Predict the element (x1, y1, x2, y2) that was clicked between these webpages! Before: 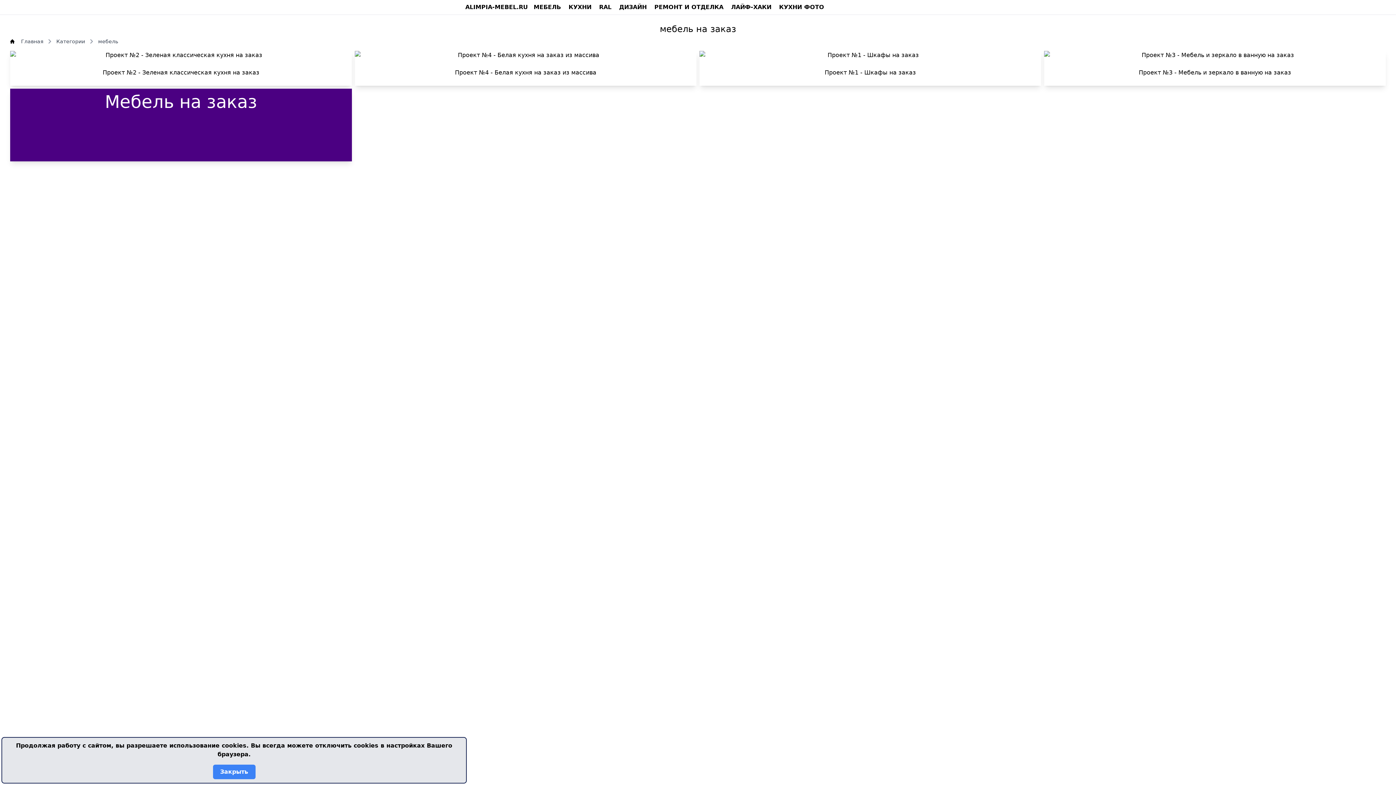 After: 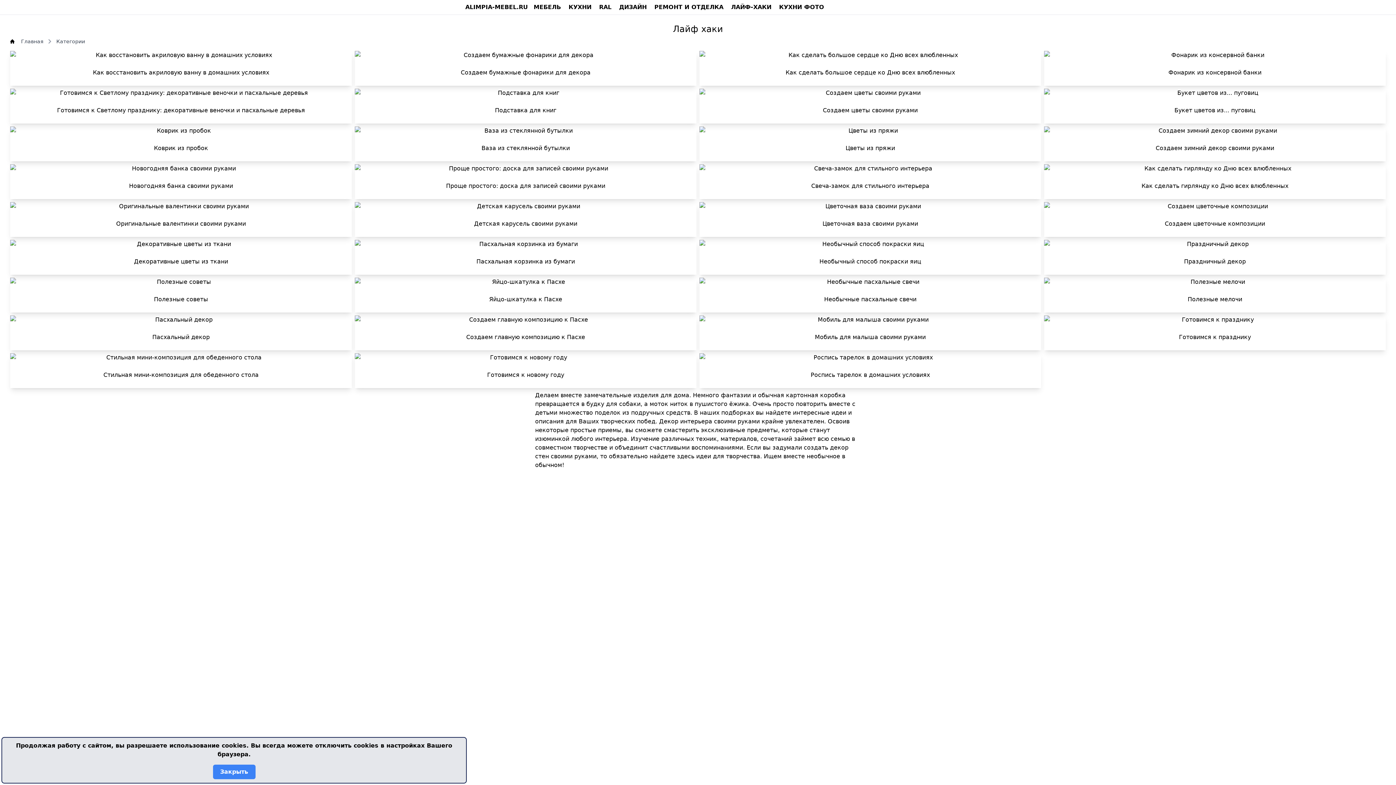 Action: label: ЛАЙФ-ХАКИ bbox: (731, 2, 771, 11)